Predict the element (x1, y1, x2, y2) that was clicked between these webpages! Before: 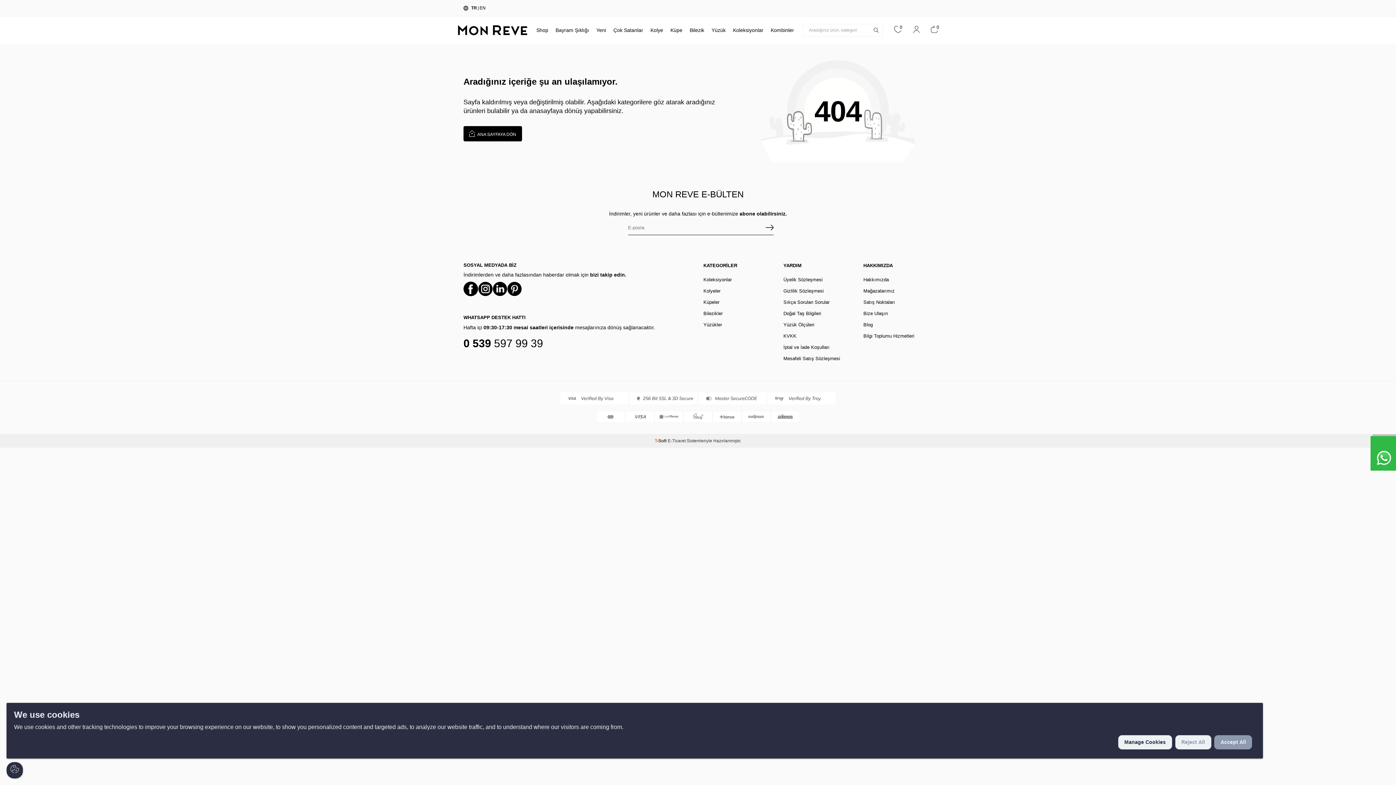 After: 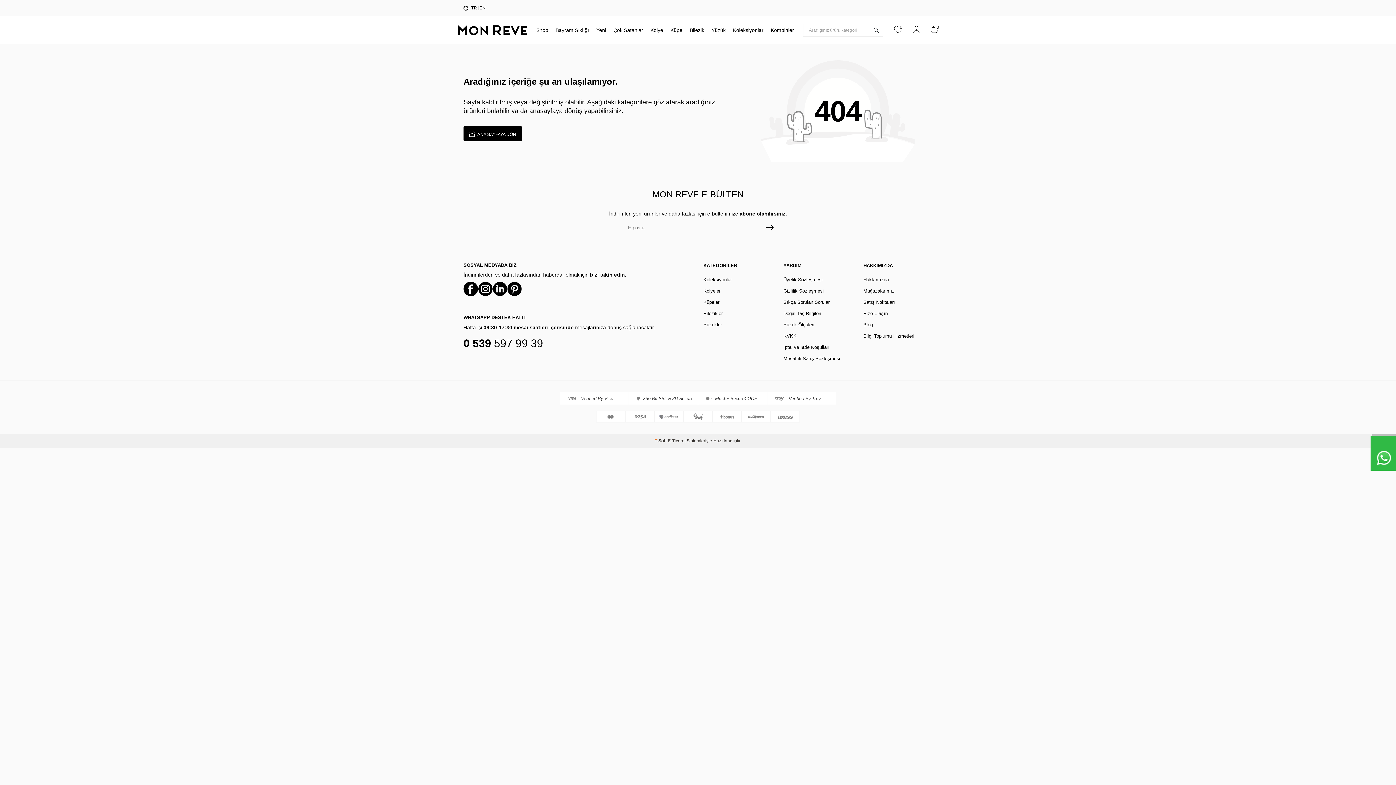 Action: label: Reject All bbox: (1175, 735, 1211, 749)